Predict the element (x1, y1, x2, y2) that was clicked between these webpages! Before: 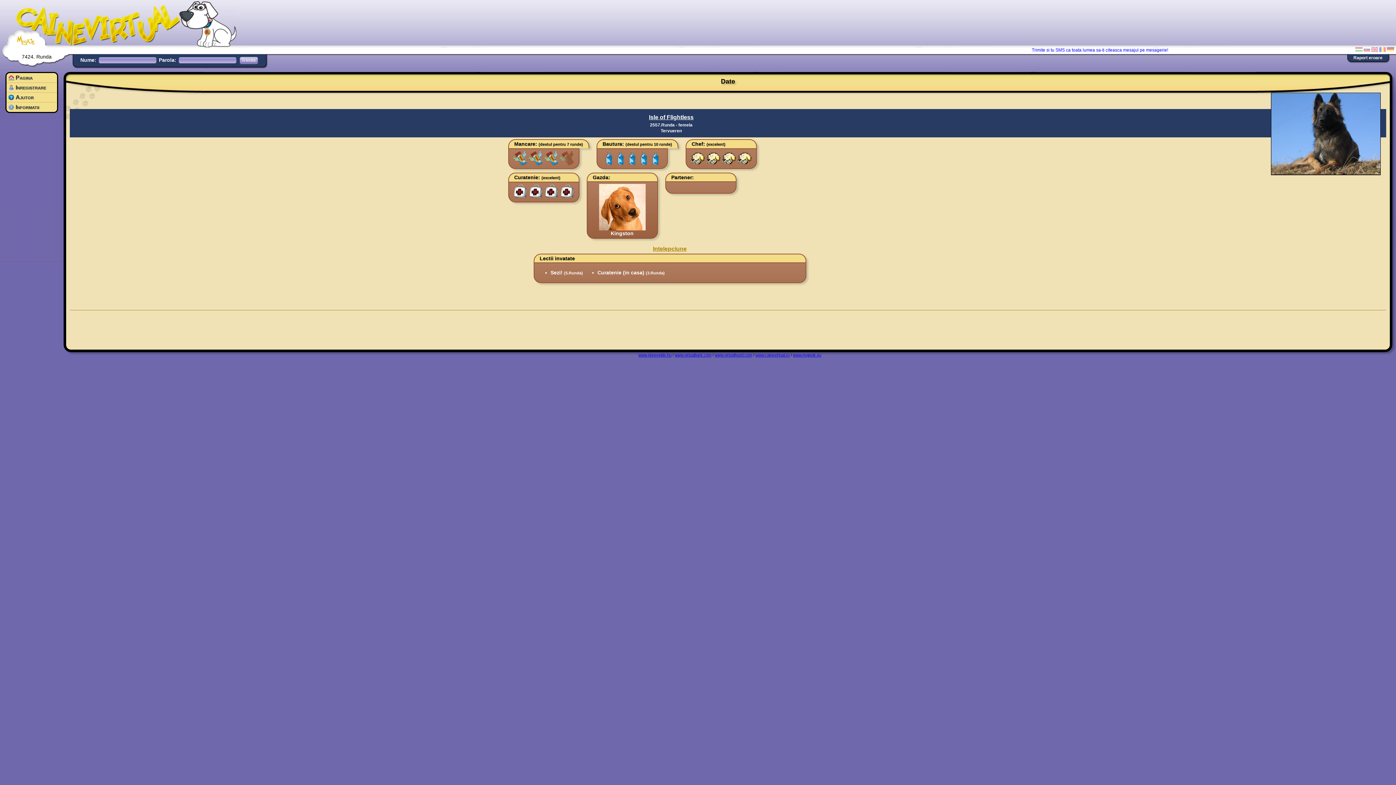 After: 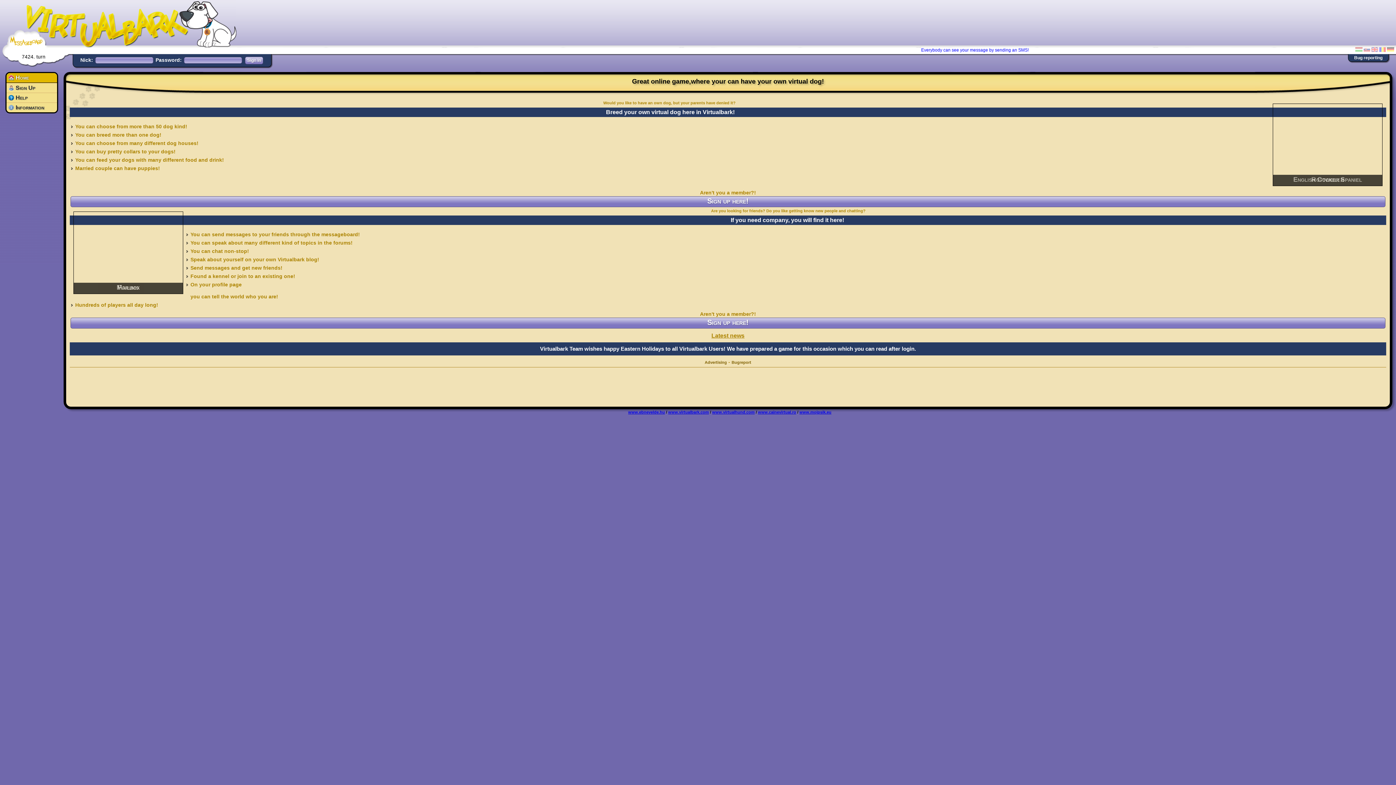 Action: bbox: (1371, 47, 1378, 52)